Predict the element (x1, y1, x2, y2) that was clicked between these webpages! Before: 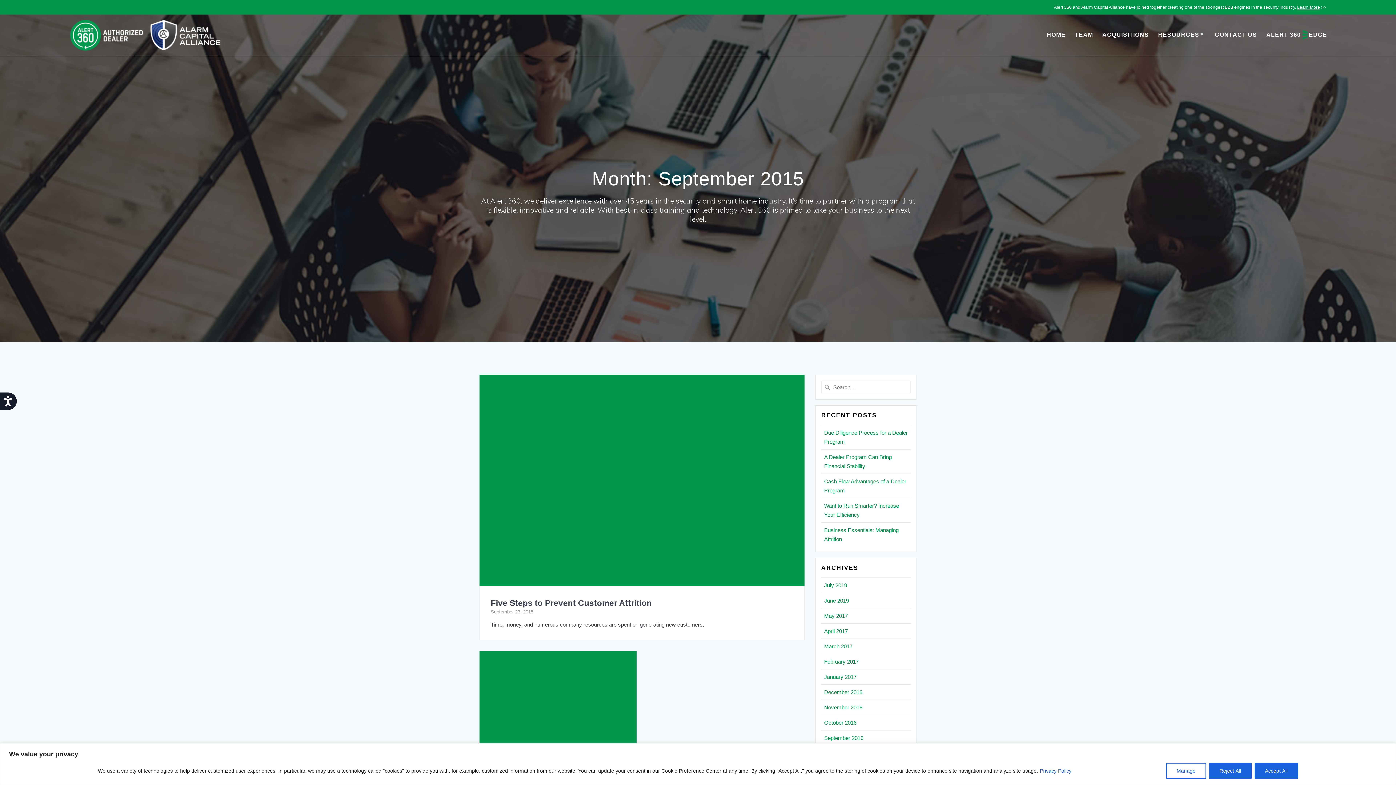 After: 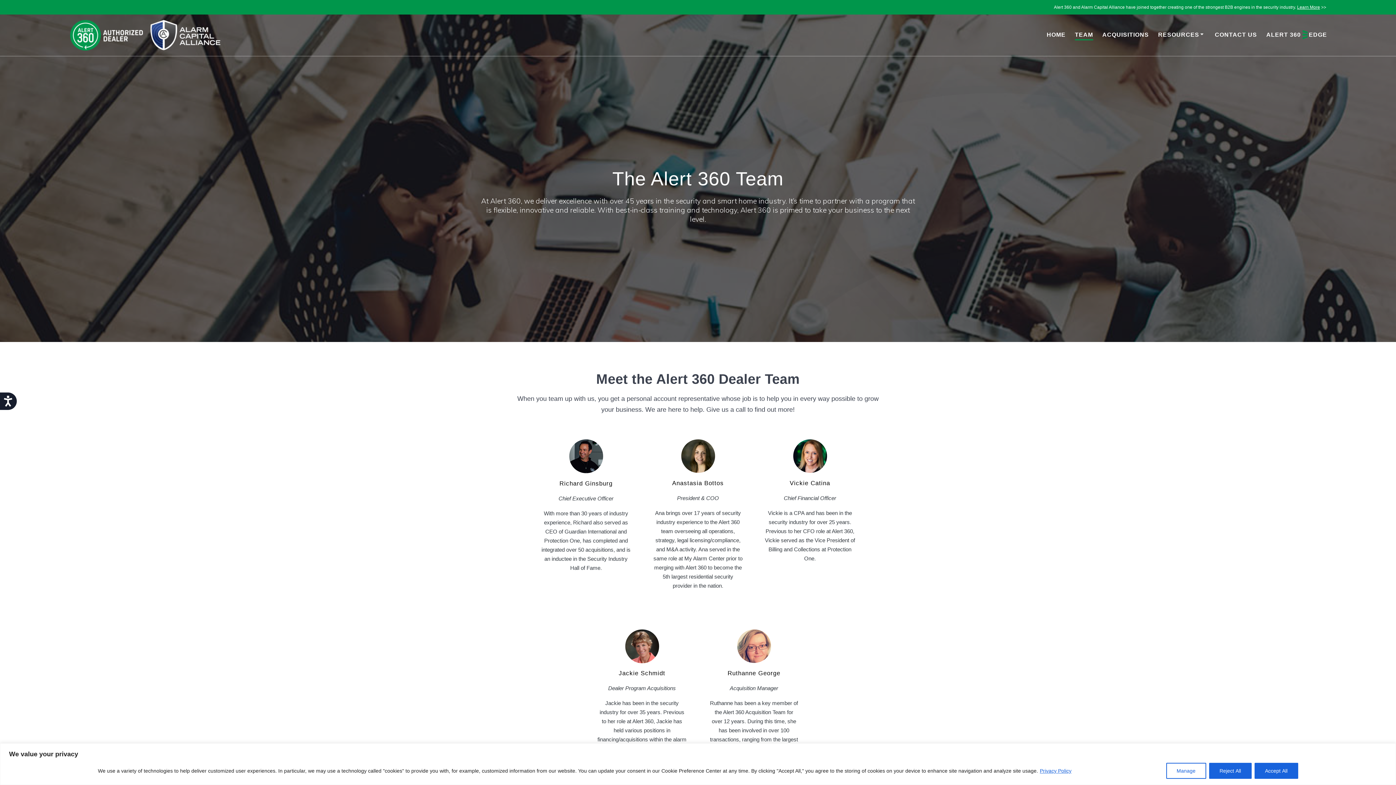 Action: bbox: (1075, 30, 1093, 40) label: TEAM